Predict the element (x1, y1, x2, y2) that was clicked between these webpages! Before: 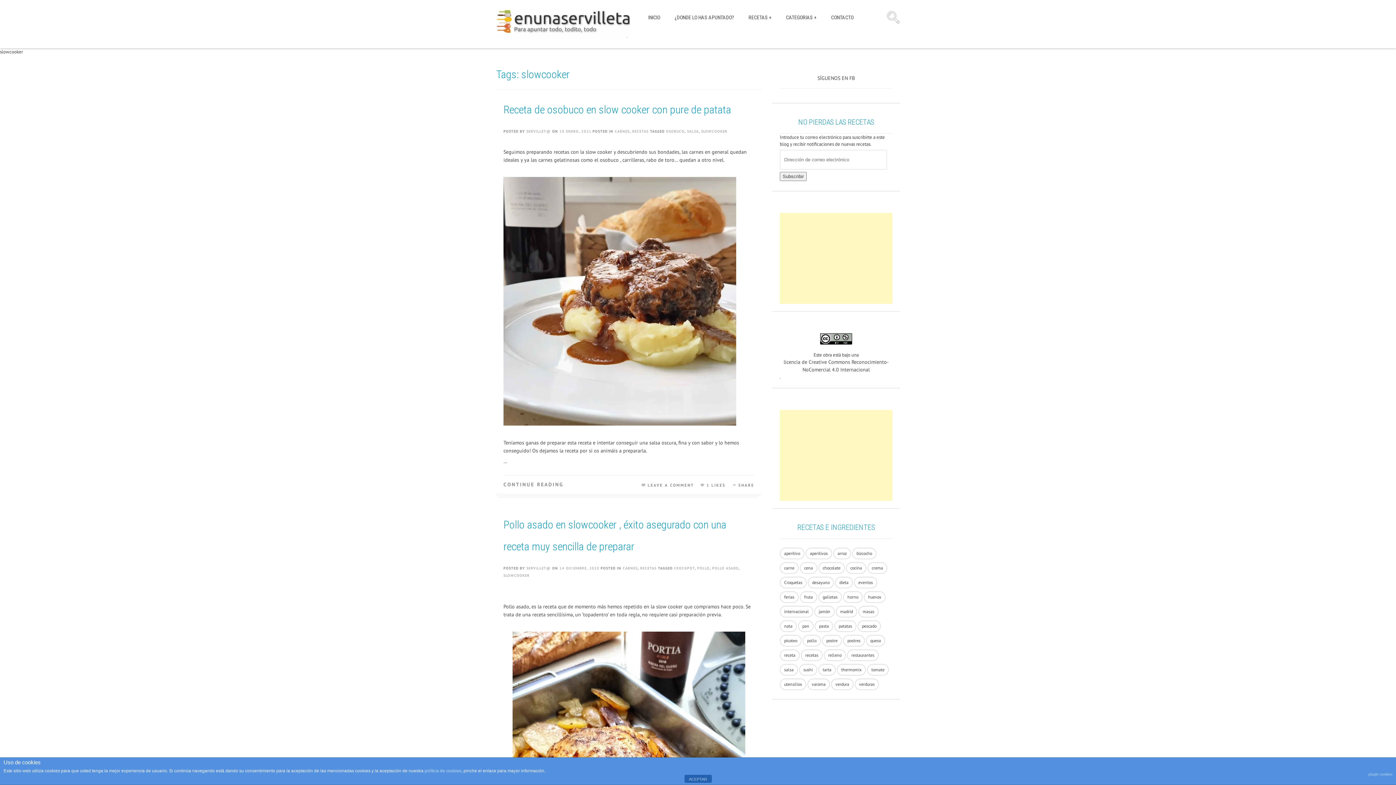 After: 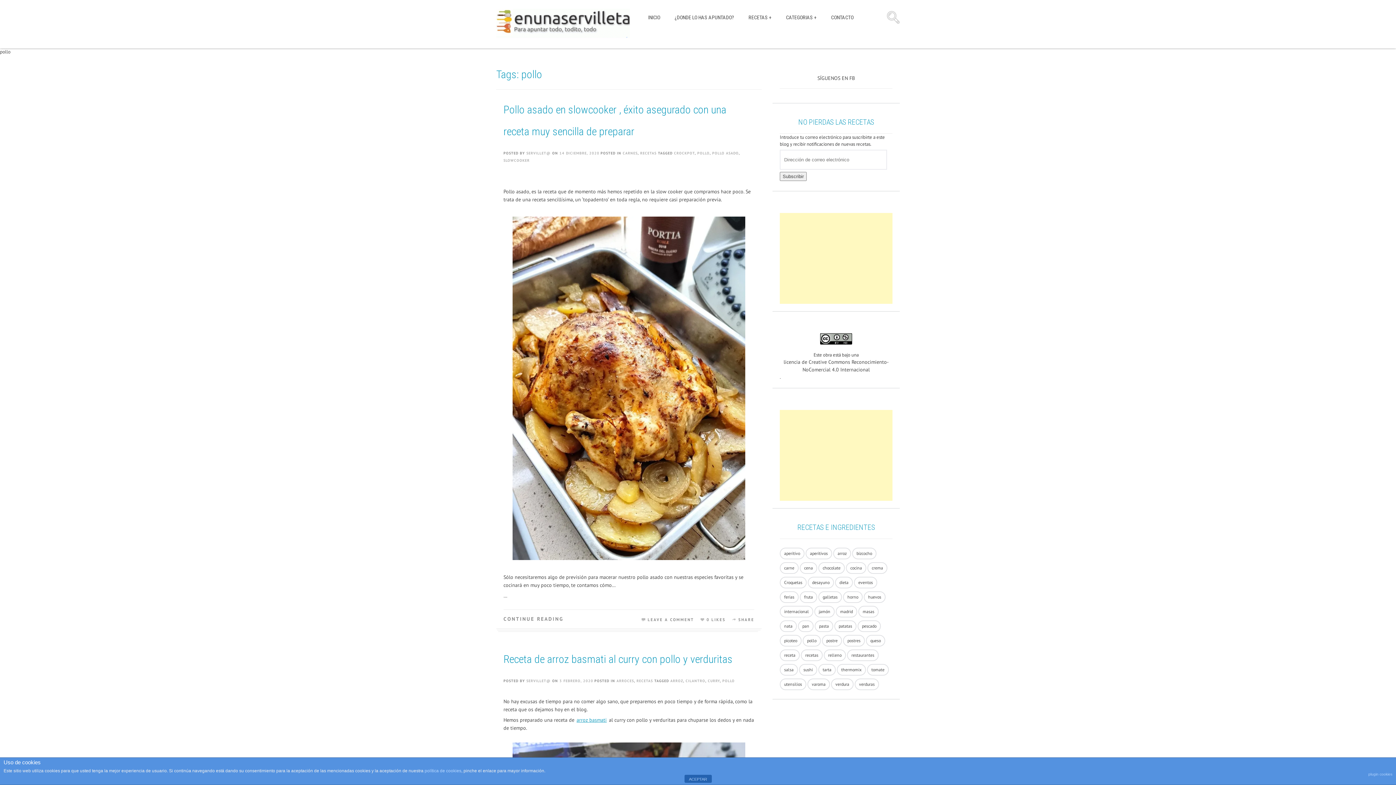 Action: label: pollo (12 elementos) bbox: (802, 635, 821, 646)